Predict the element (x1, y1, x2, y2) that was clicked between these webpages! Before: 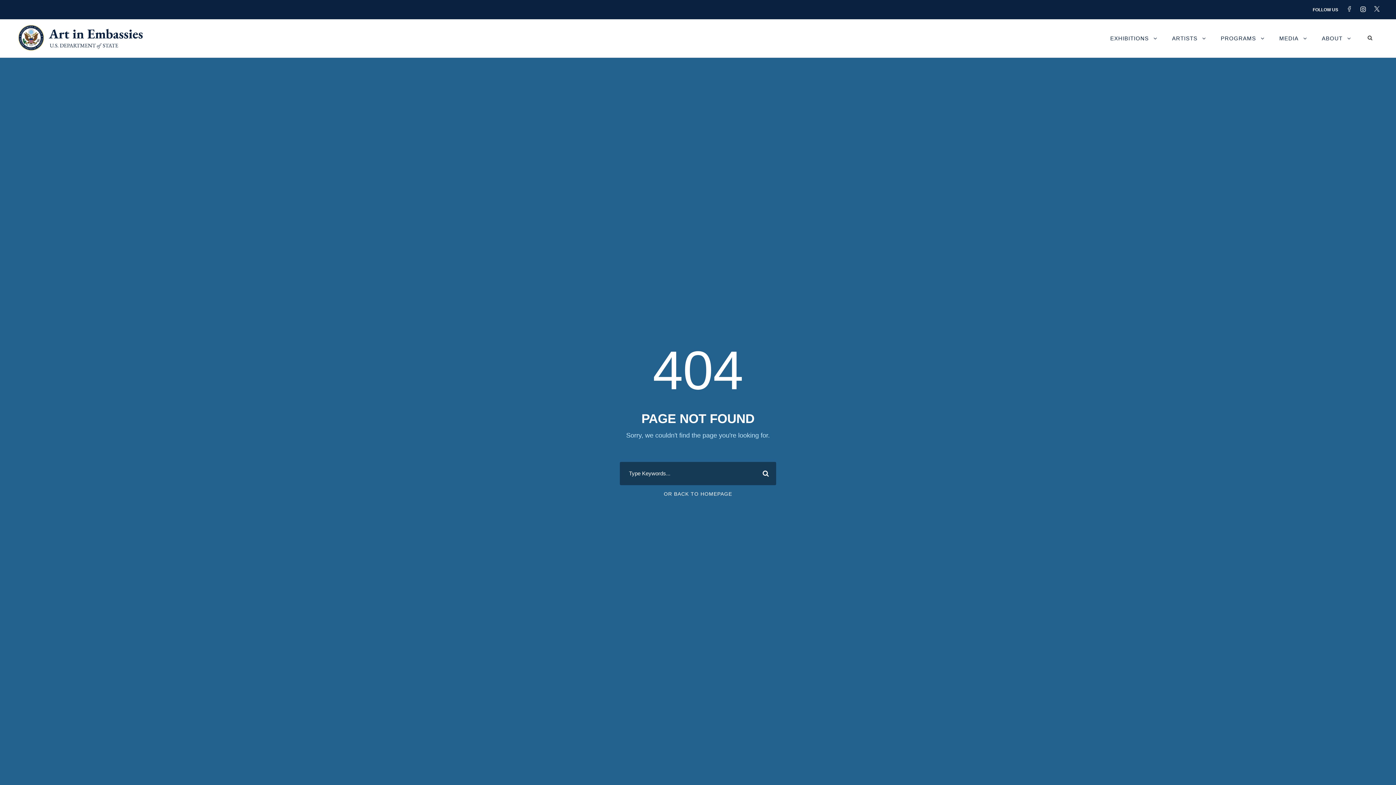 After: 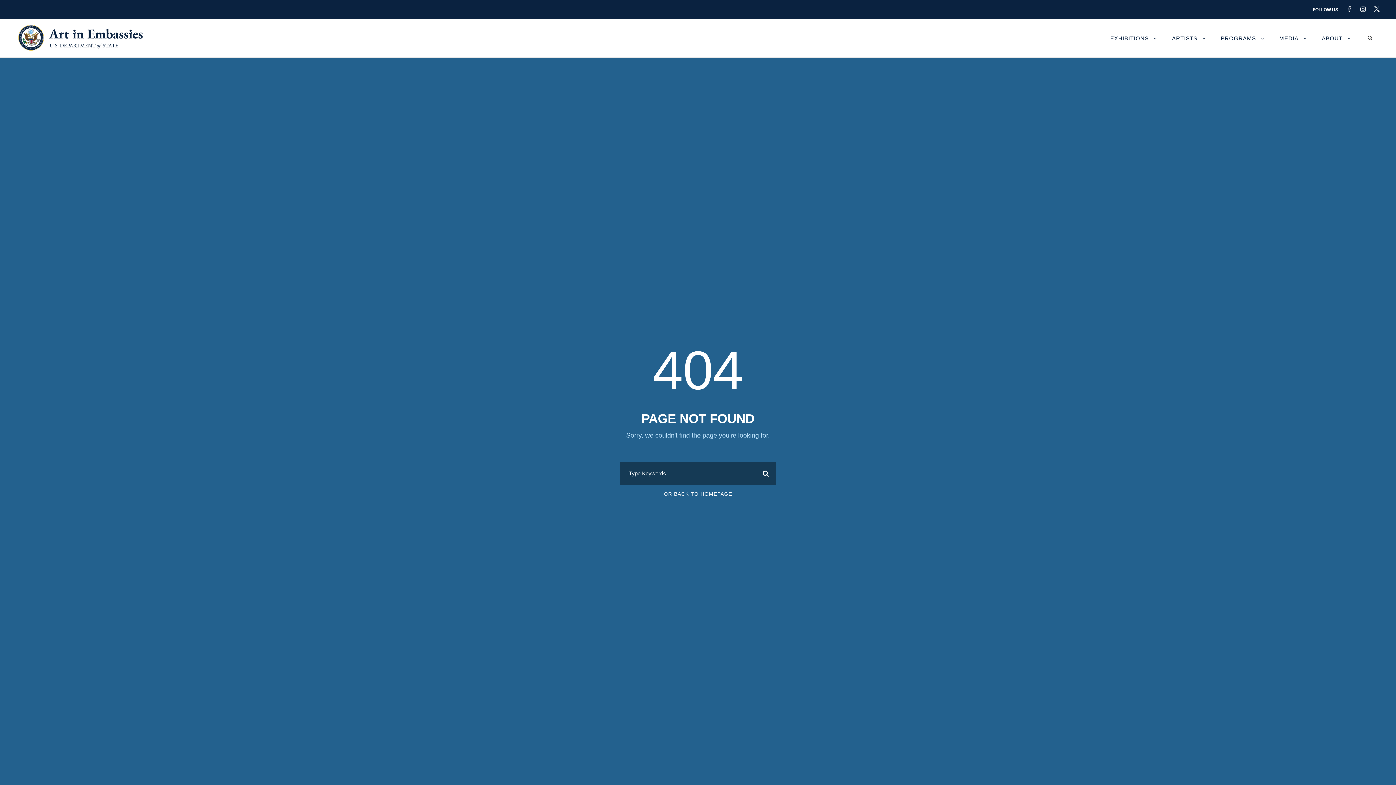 Action: bbox: (1360, 6, 1373, 12)